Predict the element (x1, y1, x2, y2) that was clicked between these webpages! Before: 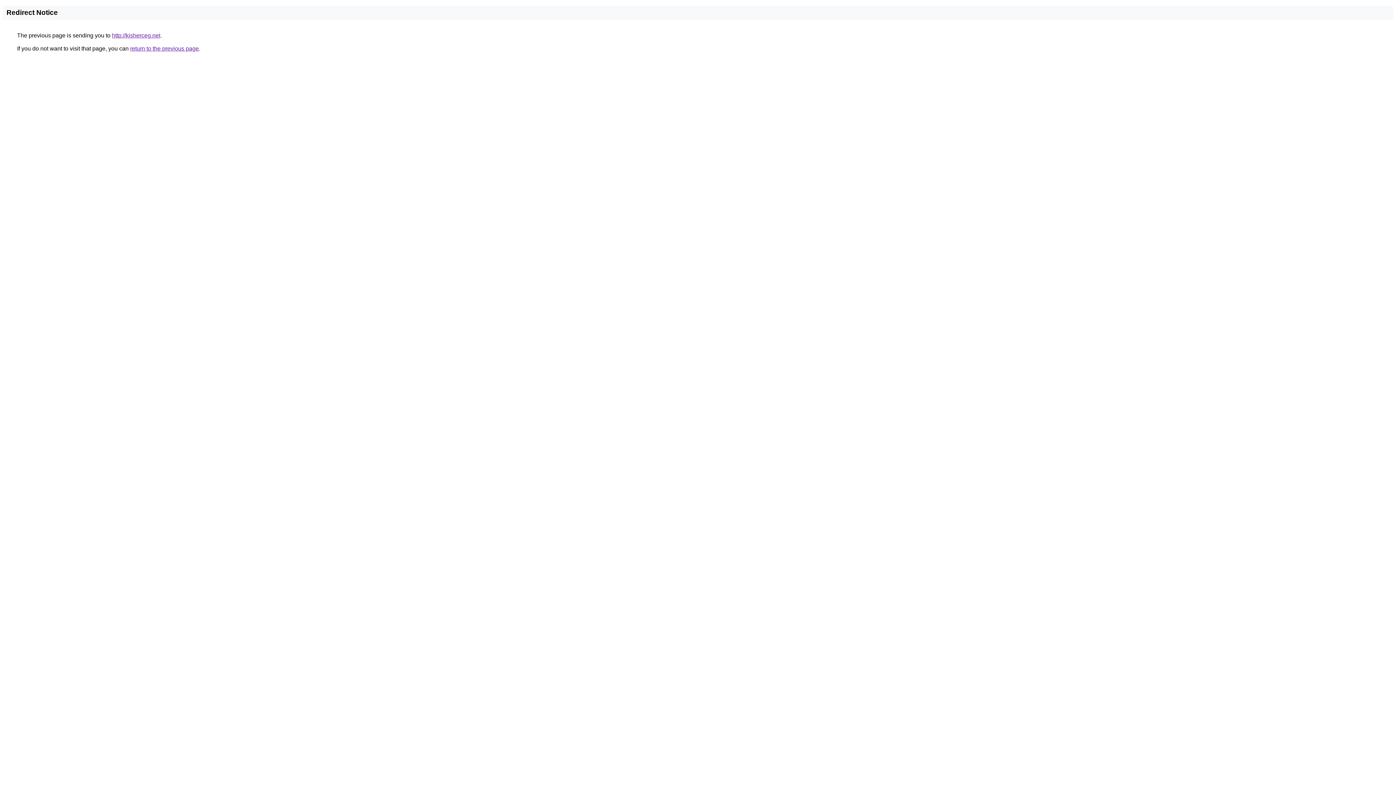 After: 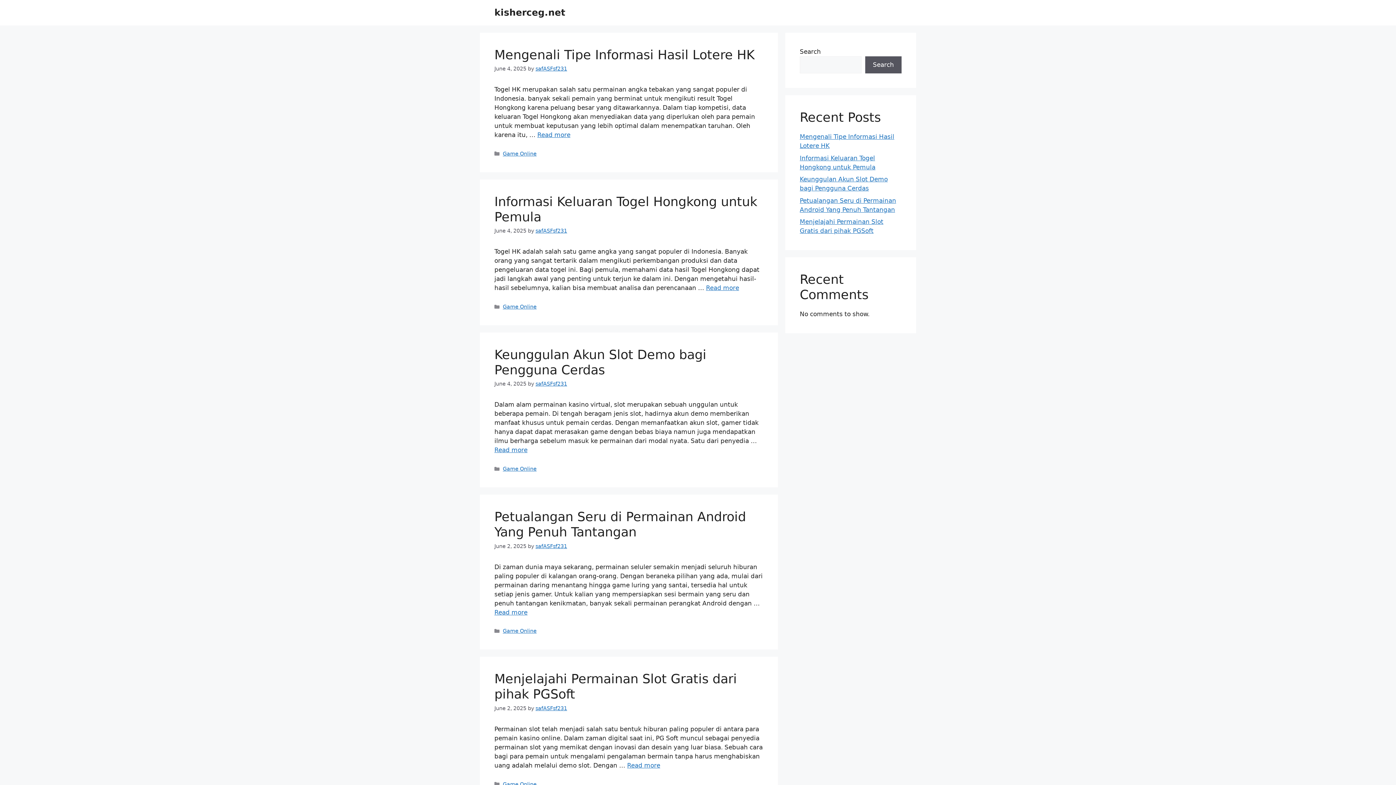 Action: label: http://kisherceg.net bbox: (112, 32, 160, 38)